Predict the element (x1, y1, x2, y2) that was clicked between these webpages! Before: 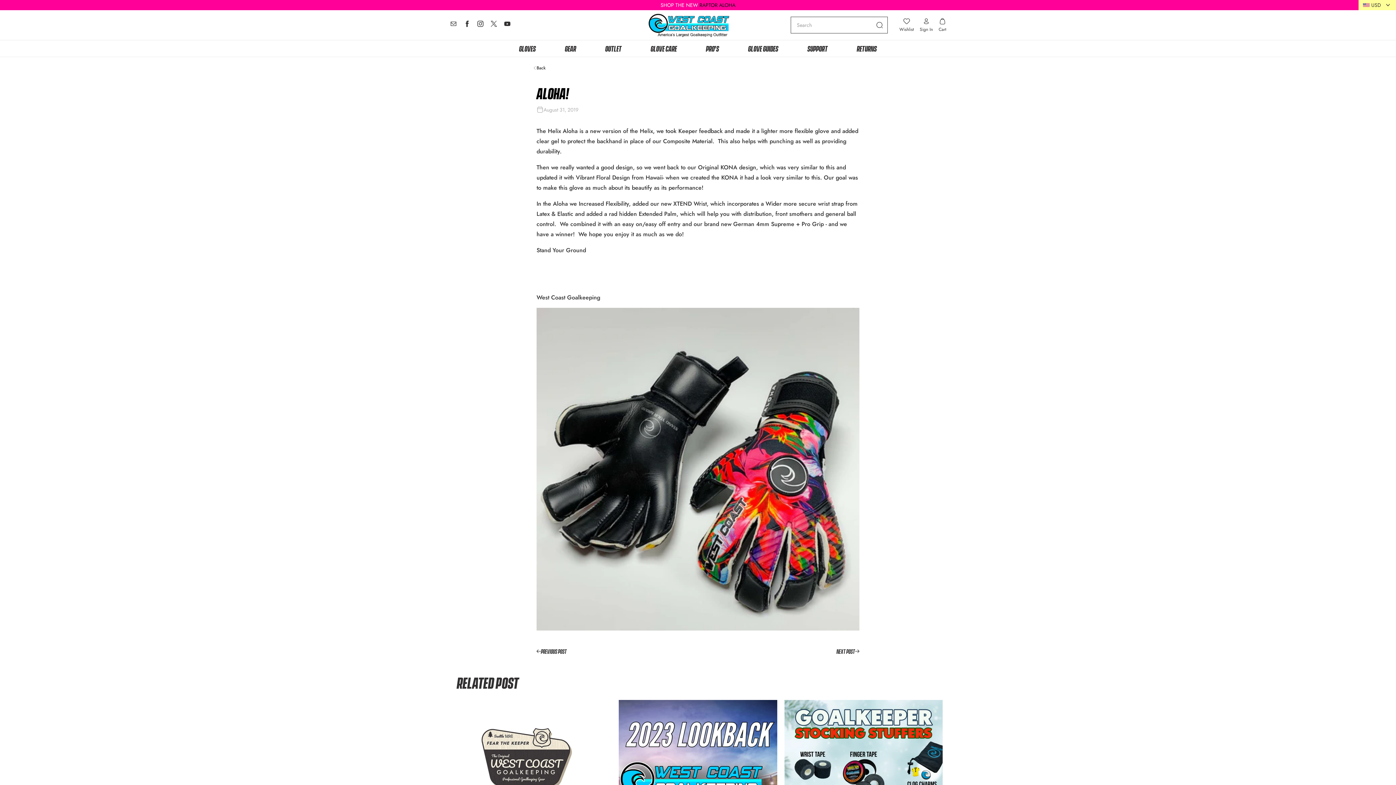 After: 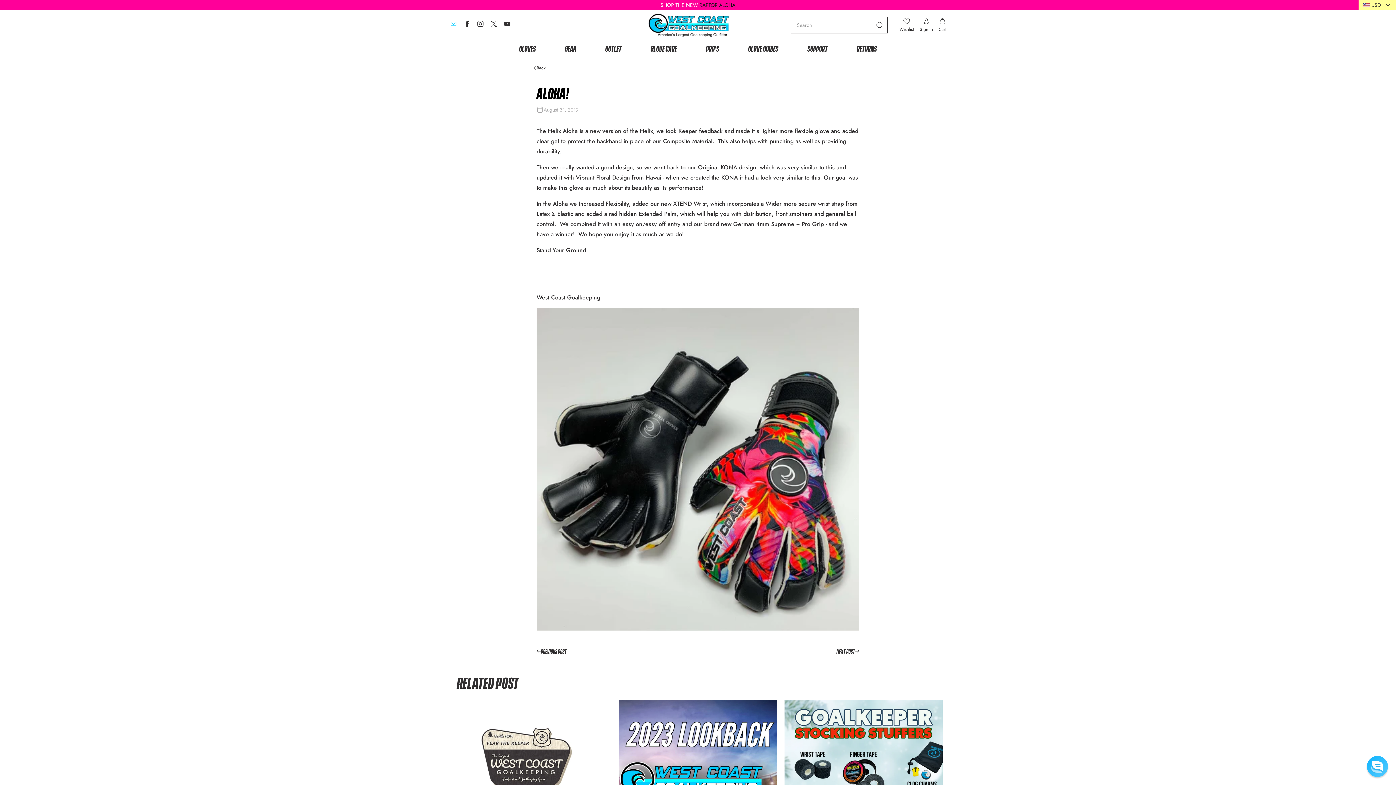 Action: bbox: (449, 21, 457, 29)